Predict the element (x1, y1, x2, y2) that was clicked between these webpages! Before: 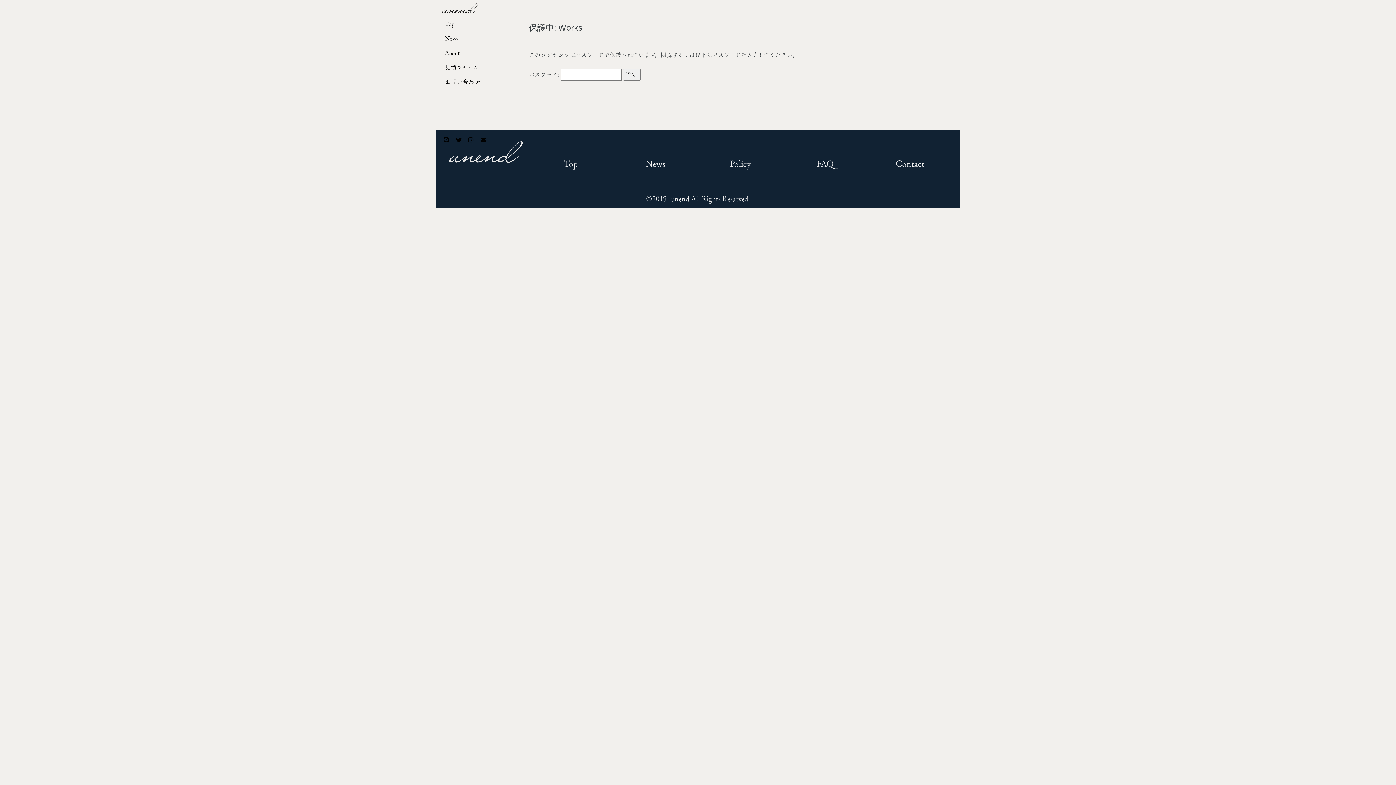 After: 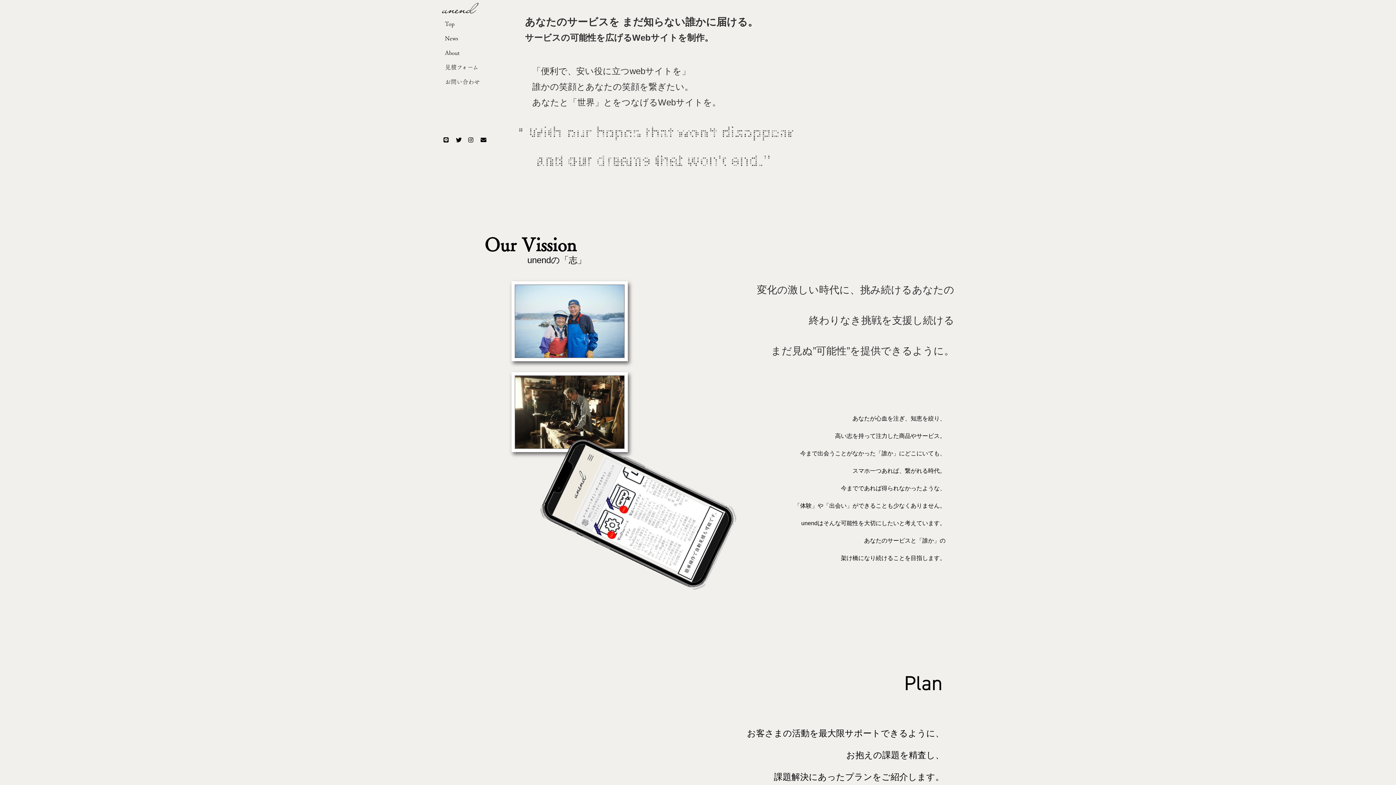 Action: bbox: (563, 144, 577, 168) label: Top